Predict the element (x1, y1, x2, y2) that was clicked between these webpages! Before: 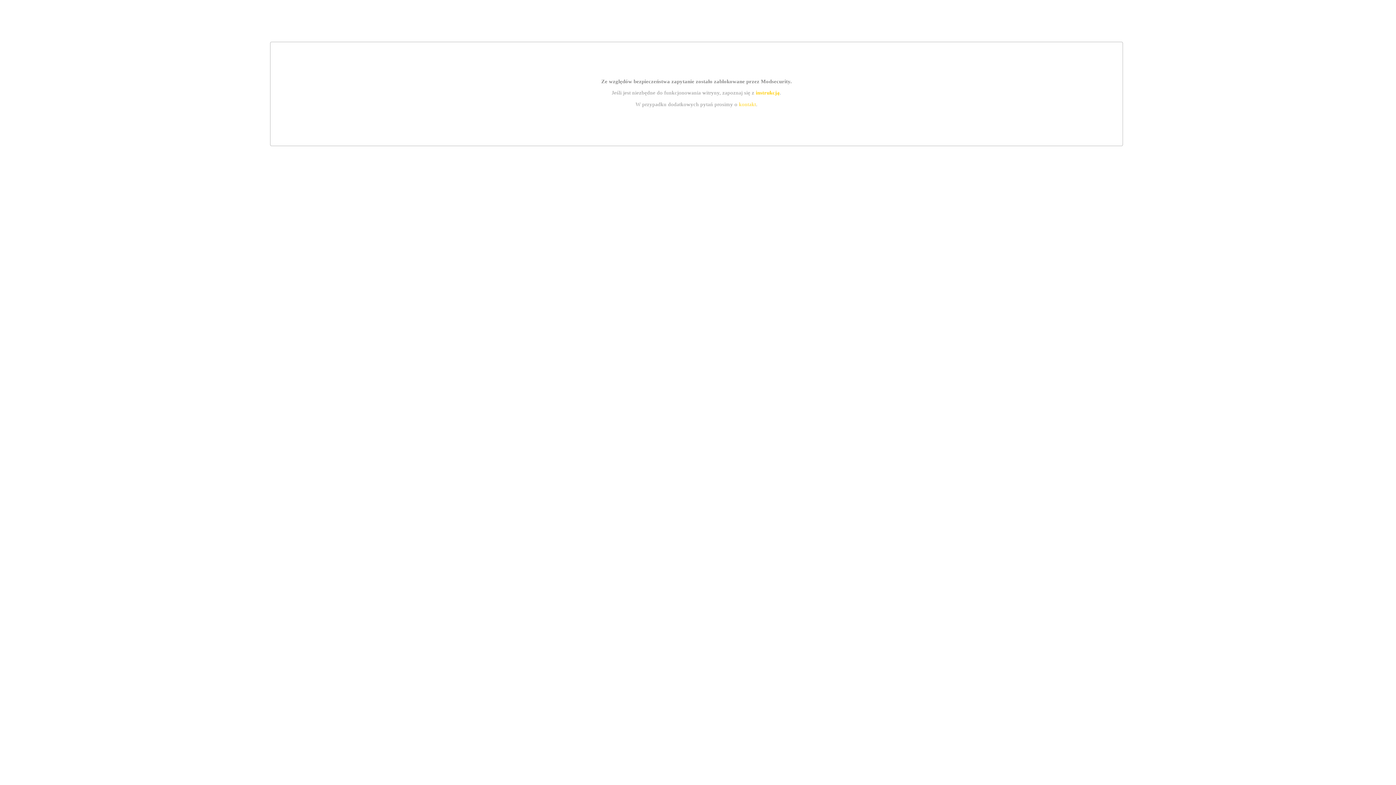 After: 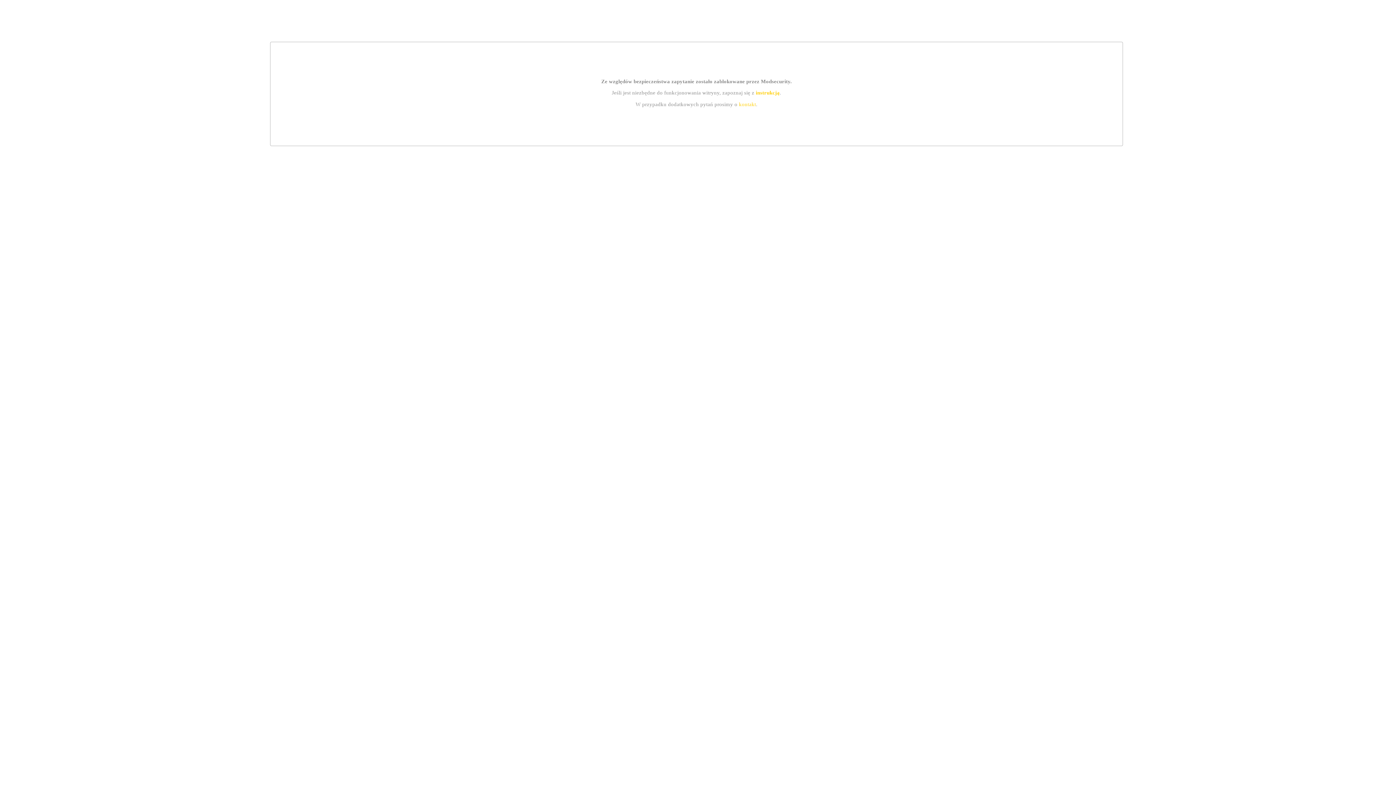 Action: label: kontakt bbox: (739, 101, 756, 107)